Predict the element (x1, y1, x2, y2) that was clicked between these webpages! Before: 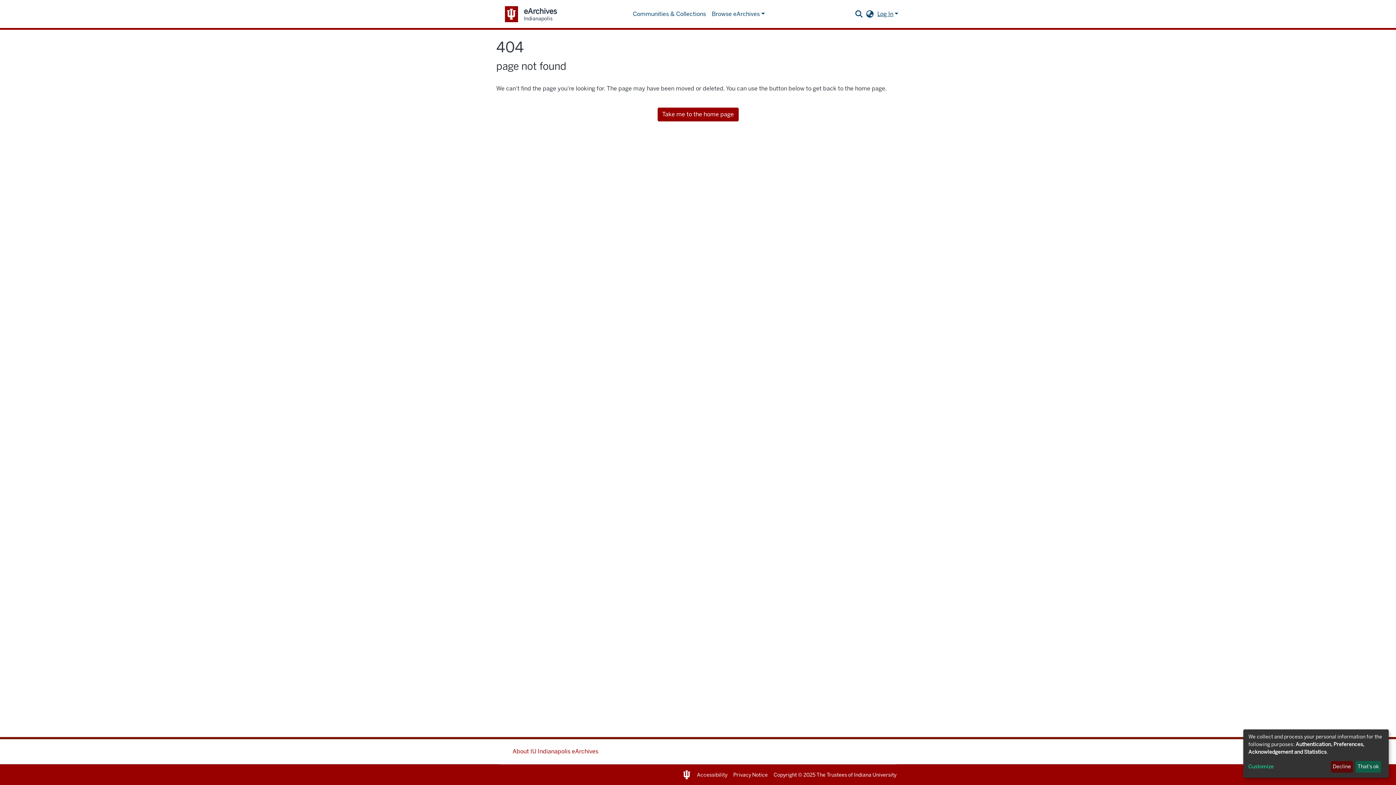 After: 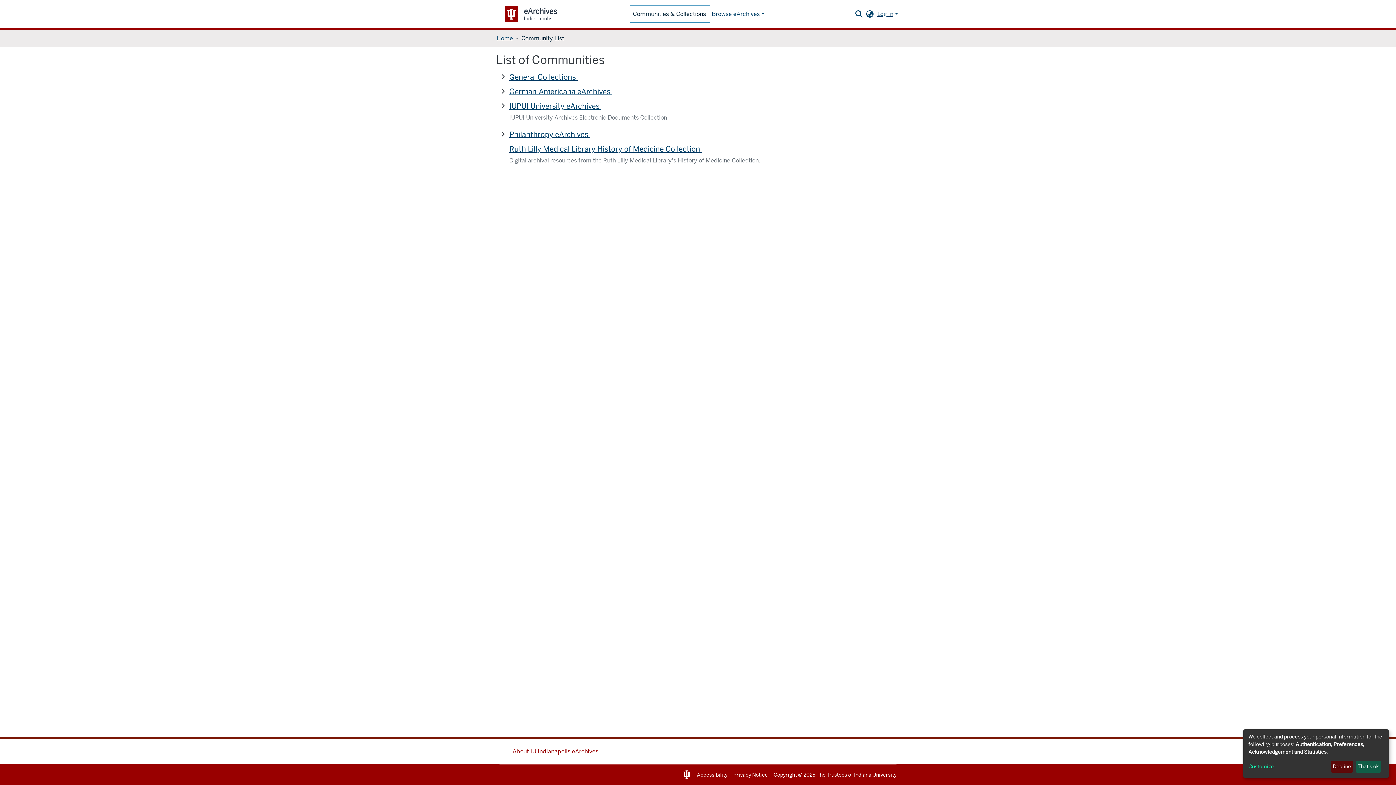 Action: bbox: (630, 6, 709, 21) label: Communities & Collections